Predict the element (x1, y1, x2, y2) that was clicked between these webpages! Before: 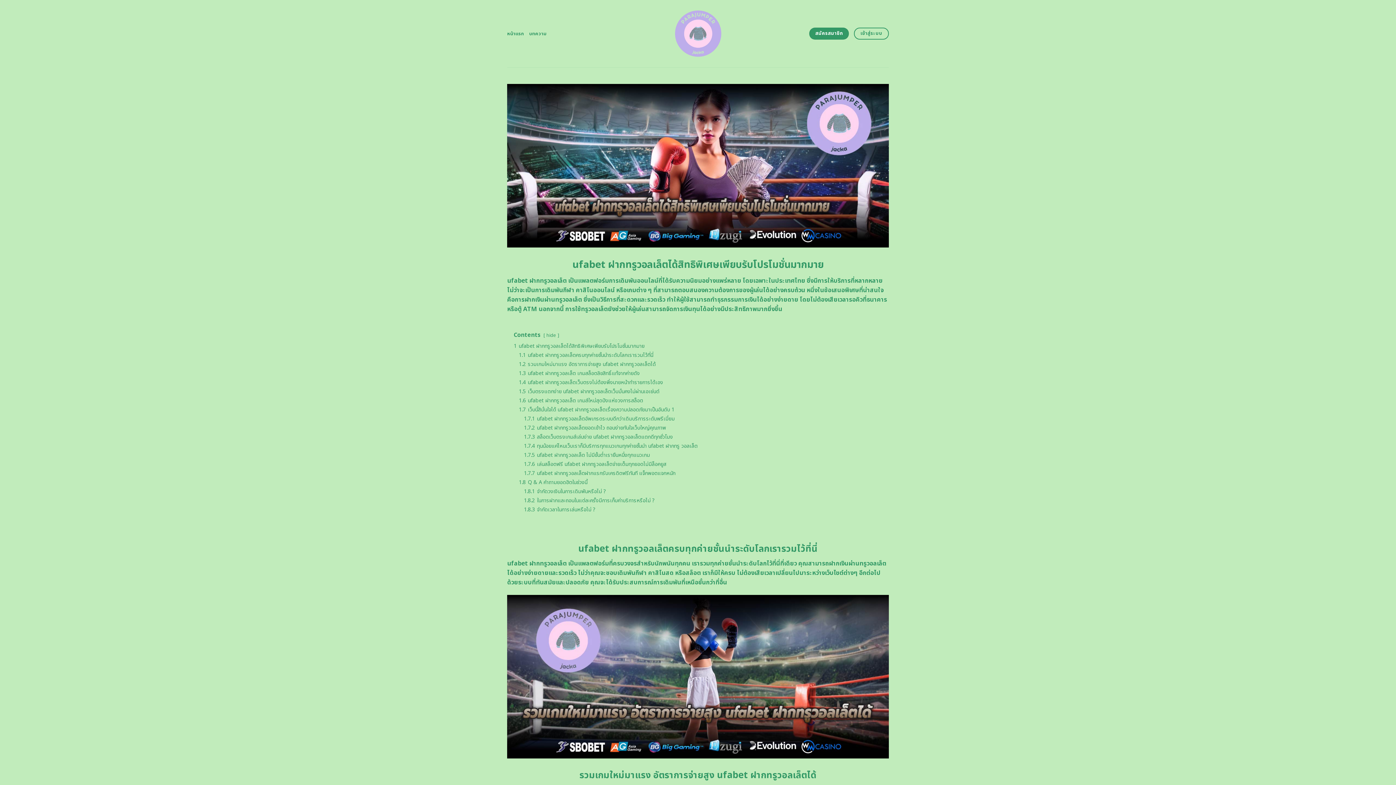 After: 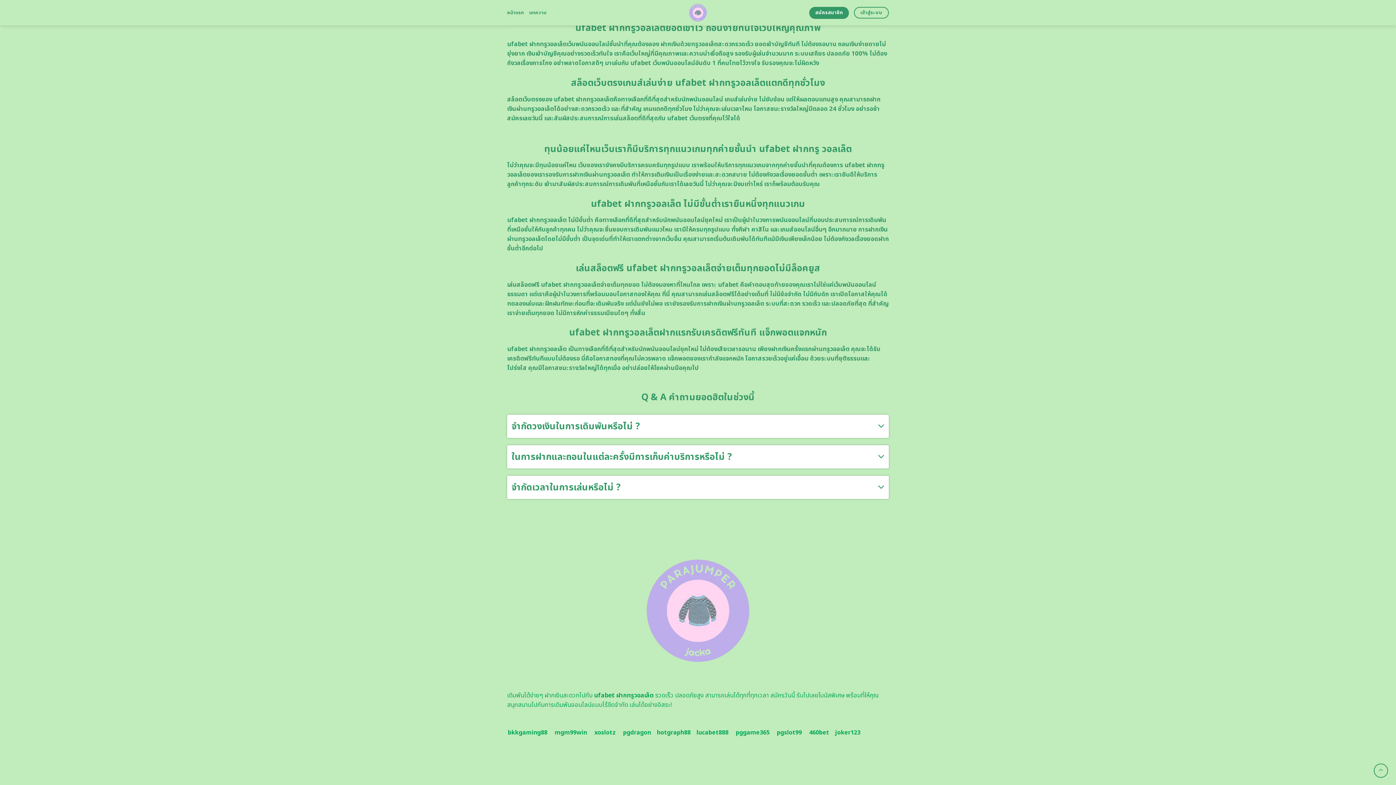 Action: label: 1.7.2 ufabet ฝากทรูวอลเล็ตยอดเข้าไว ถอนง่ายทันใจเว็บใหญ่คุณภาพ bbox: (524, 424, 666, 431)